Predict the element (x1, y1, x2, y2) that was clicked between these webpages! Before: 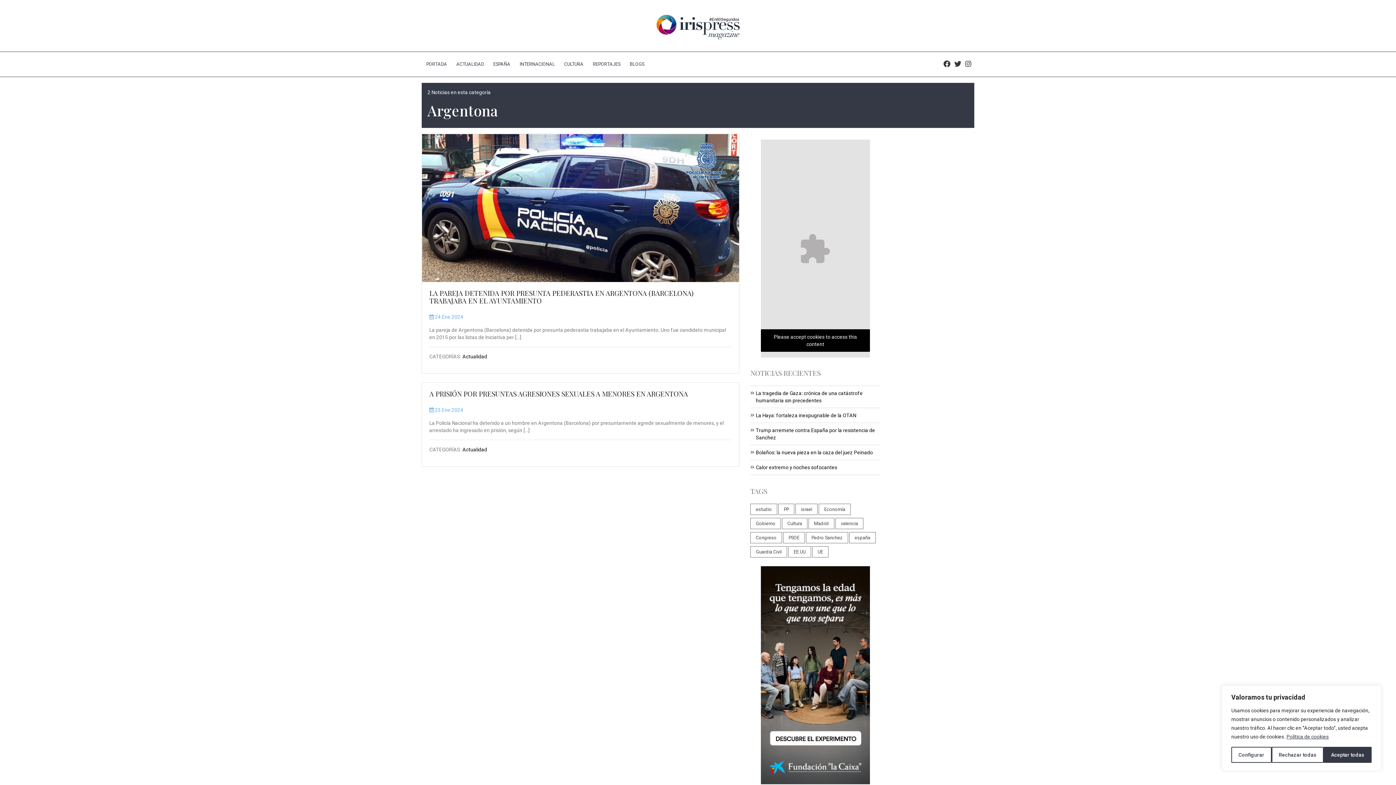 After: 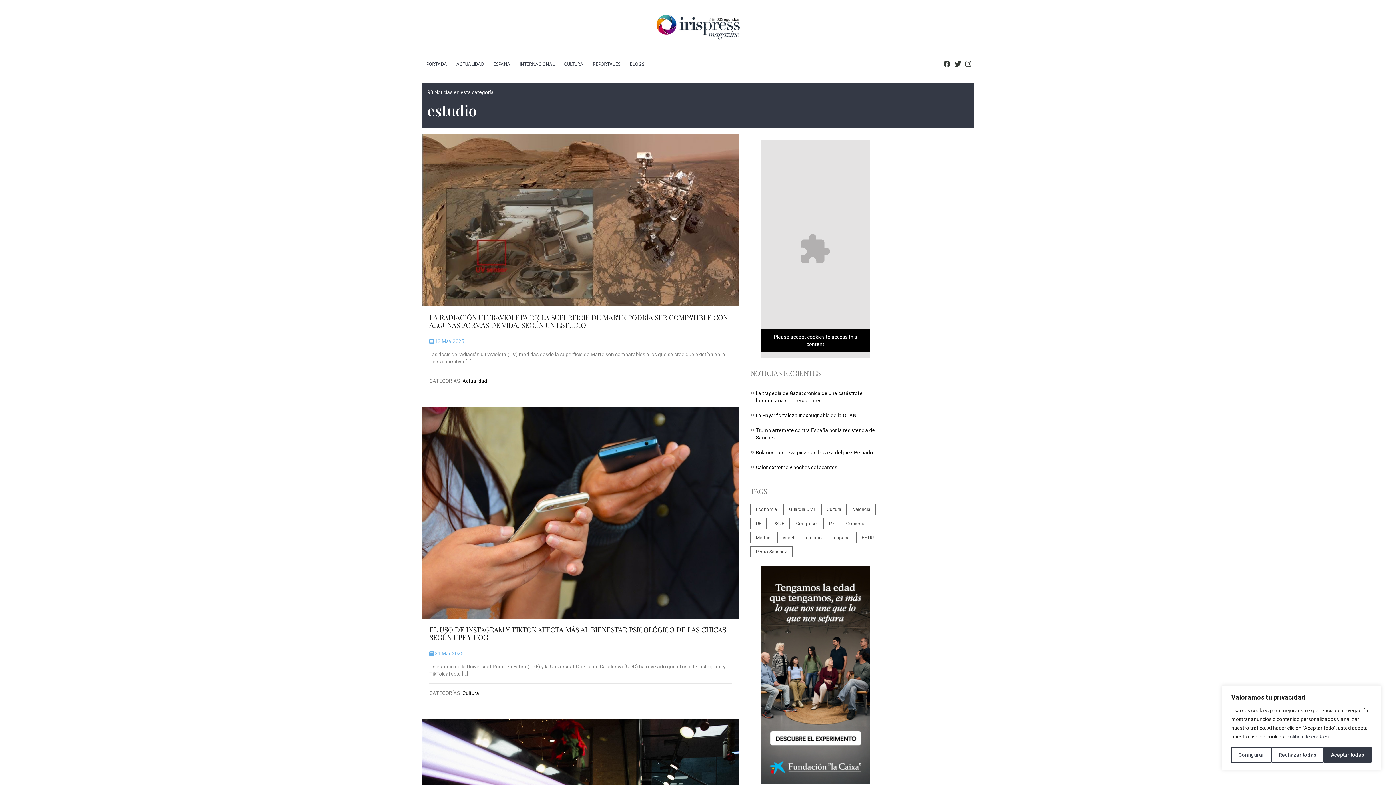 Action: label: estudio bbox: (756, 506, 772, 512)